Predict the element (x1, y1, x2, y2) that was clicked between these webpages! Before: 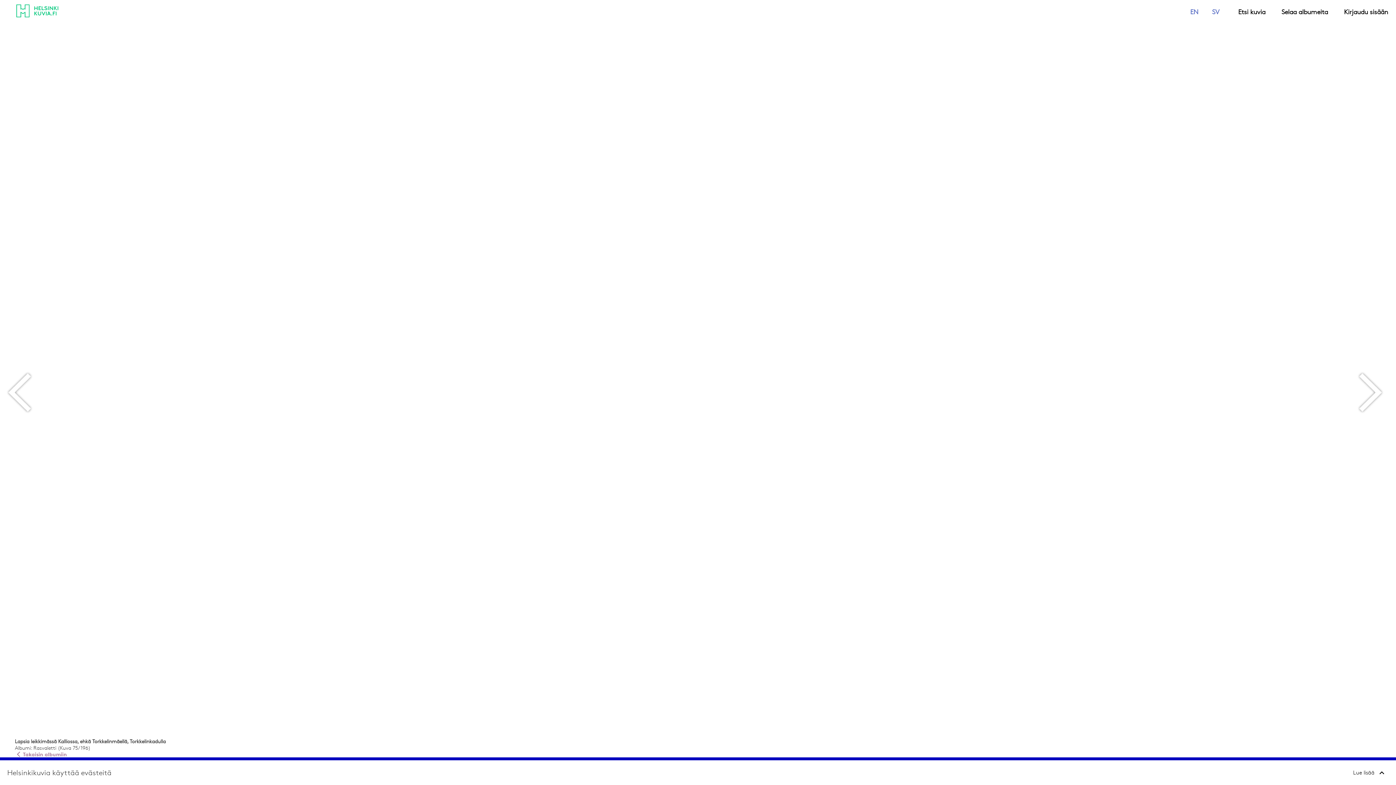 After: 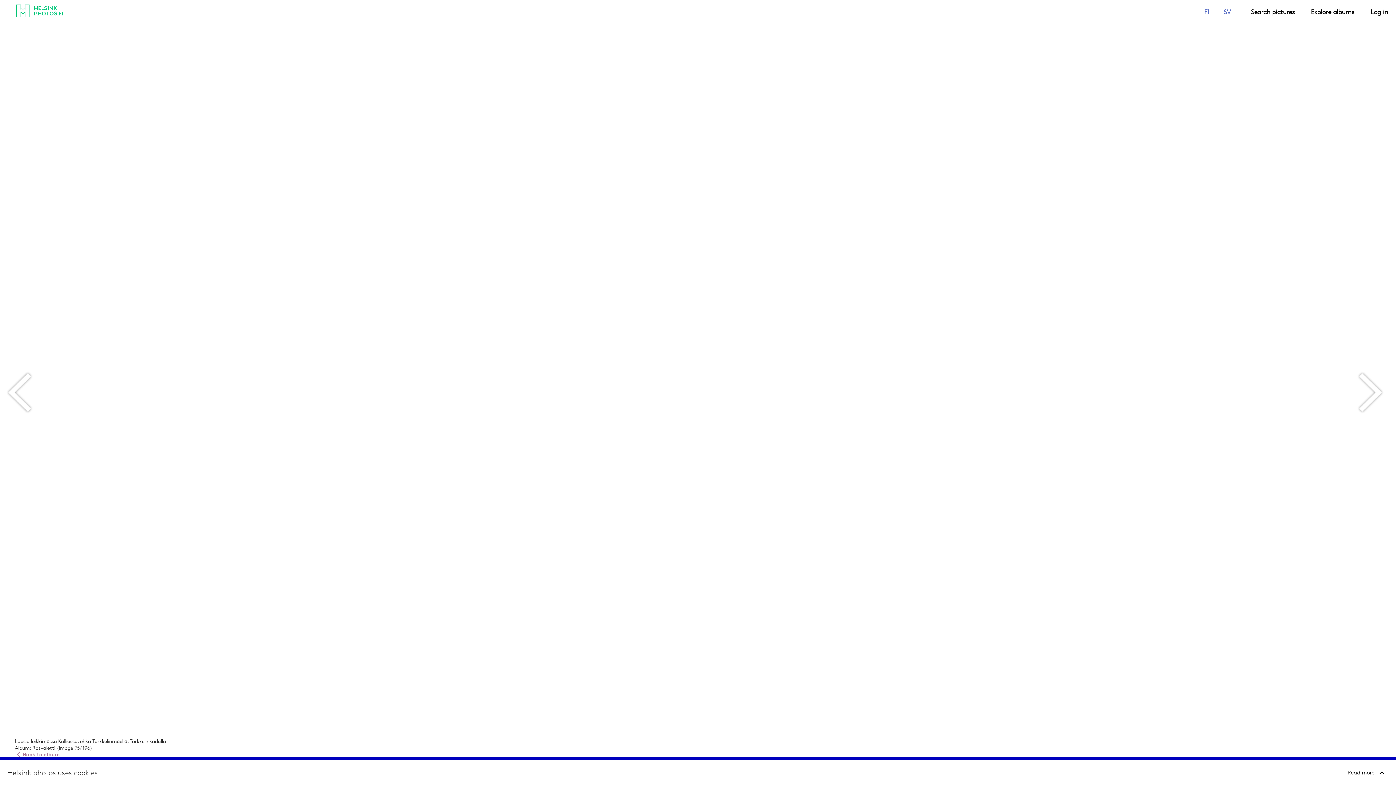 Action: label: In English bbox: (1190, 7, 1198, 16)